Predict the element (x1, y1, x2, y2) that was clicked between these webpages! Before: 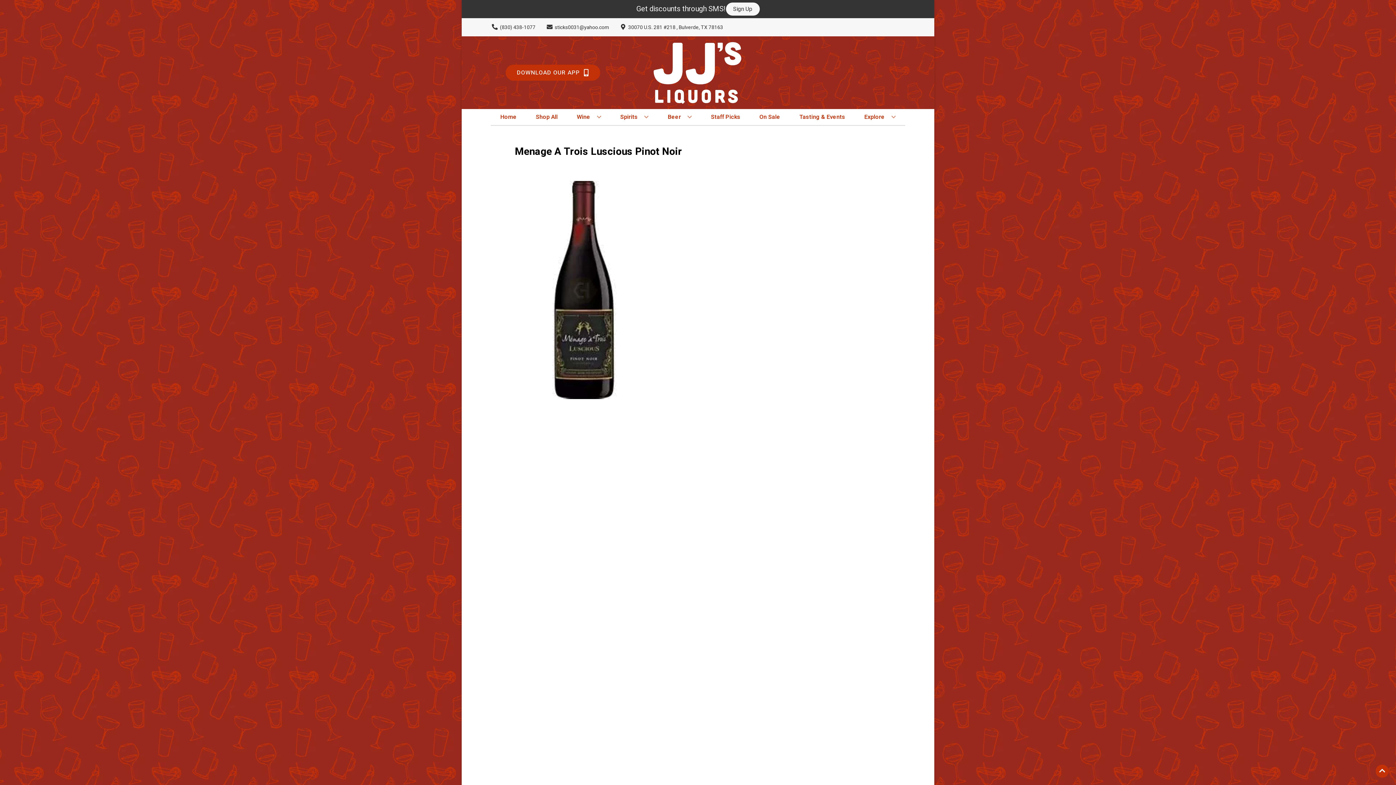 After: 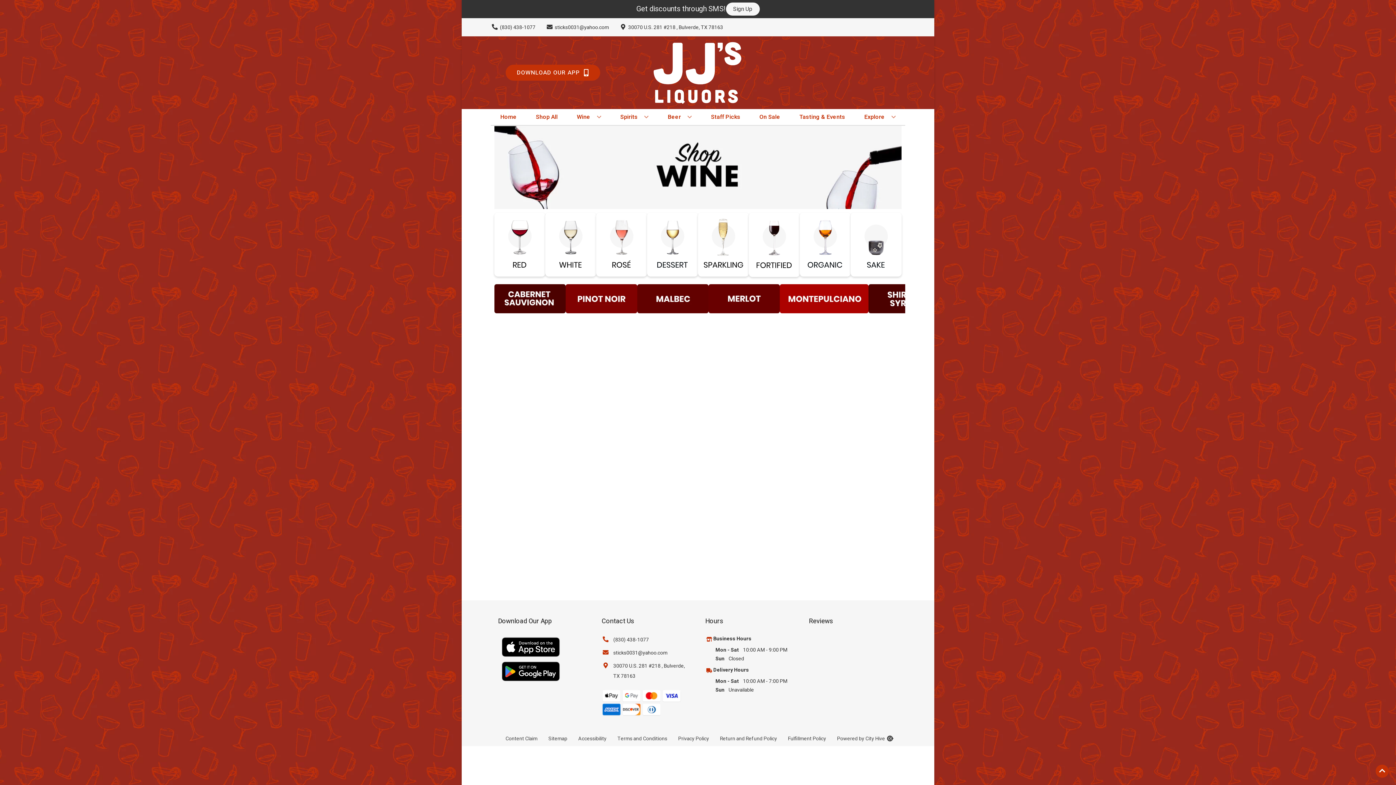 Action: bbox: (574, 109, 604, 125) label: Wine